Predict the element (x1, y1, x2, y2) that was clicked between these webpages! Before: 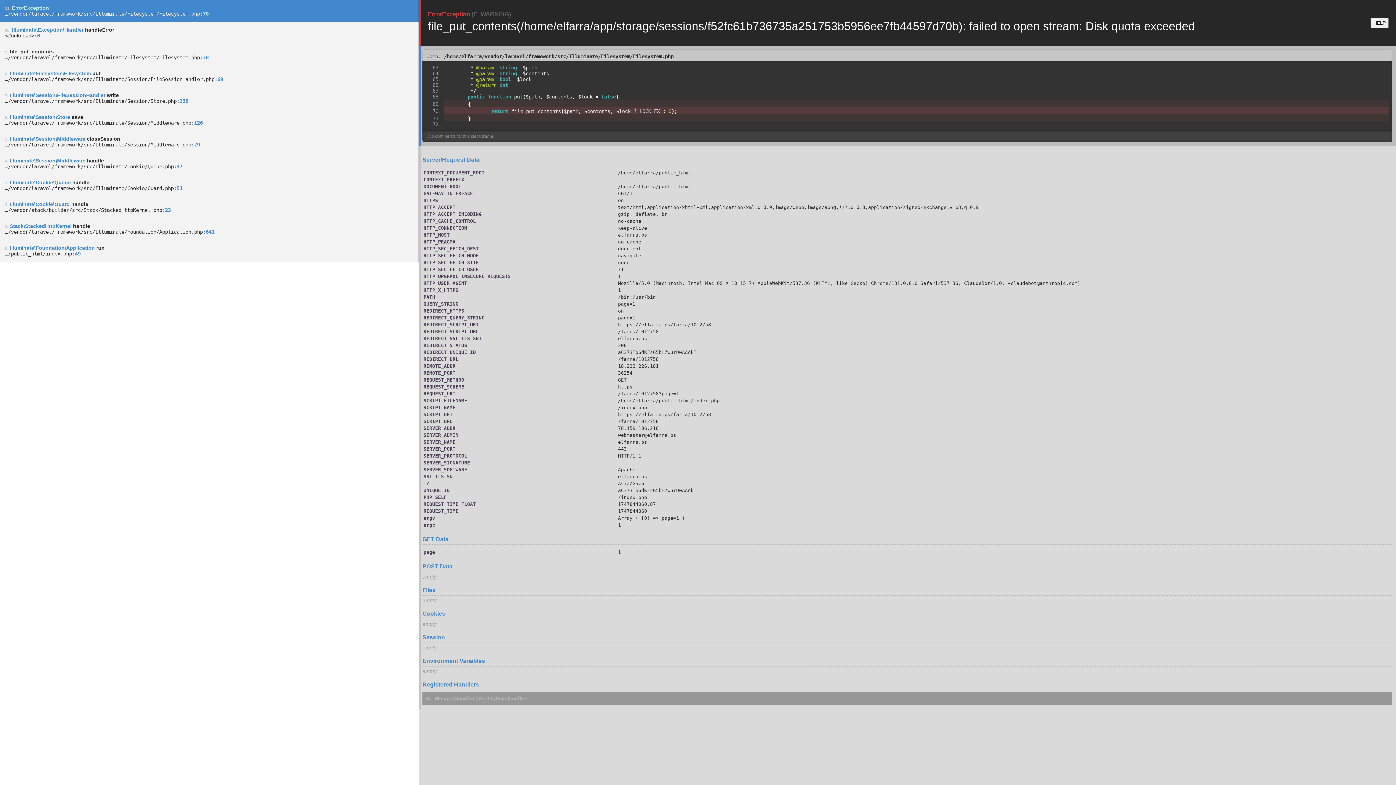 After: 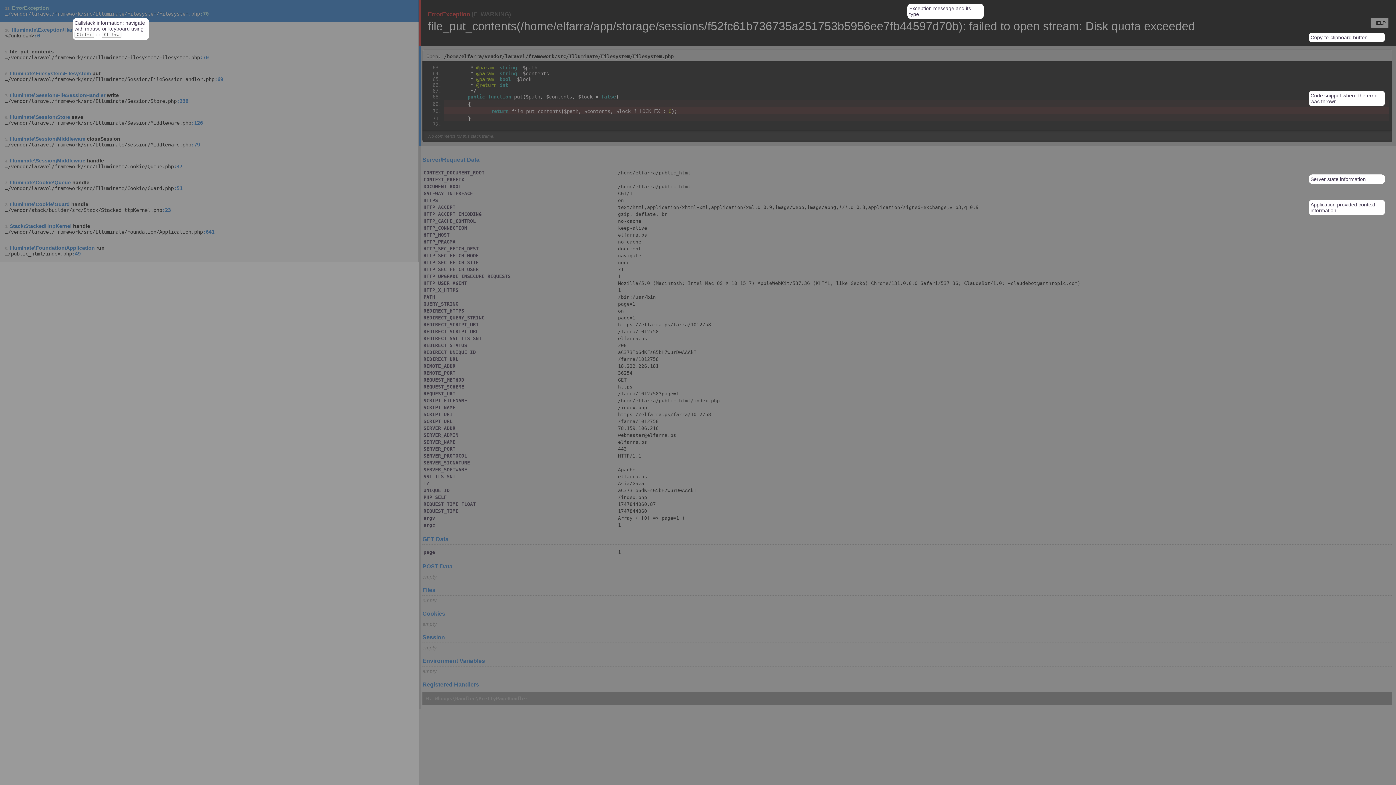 Action: bbox: (1370, 17, 1389, 28) label: HELP